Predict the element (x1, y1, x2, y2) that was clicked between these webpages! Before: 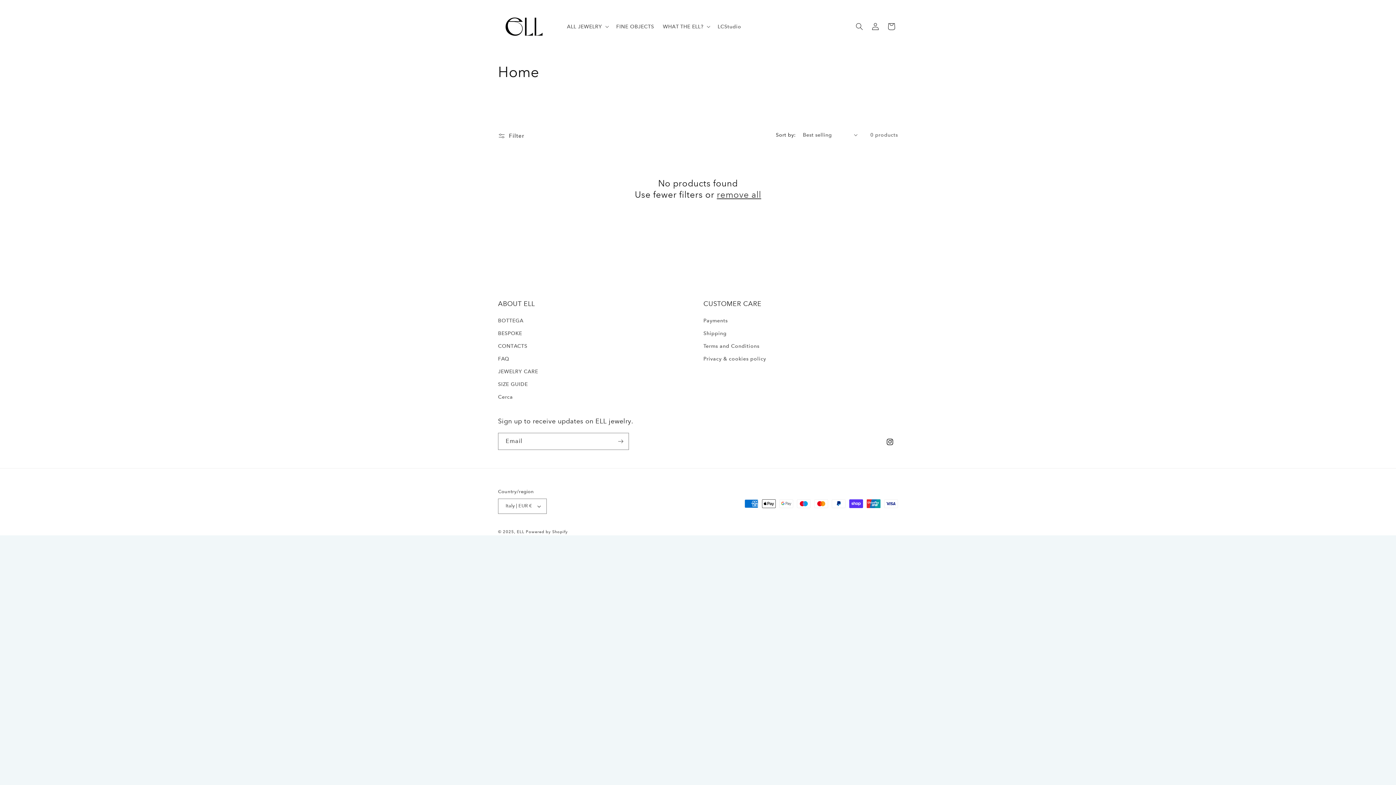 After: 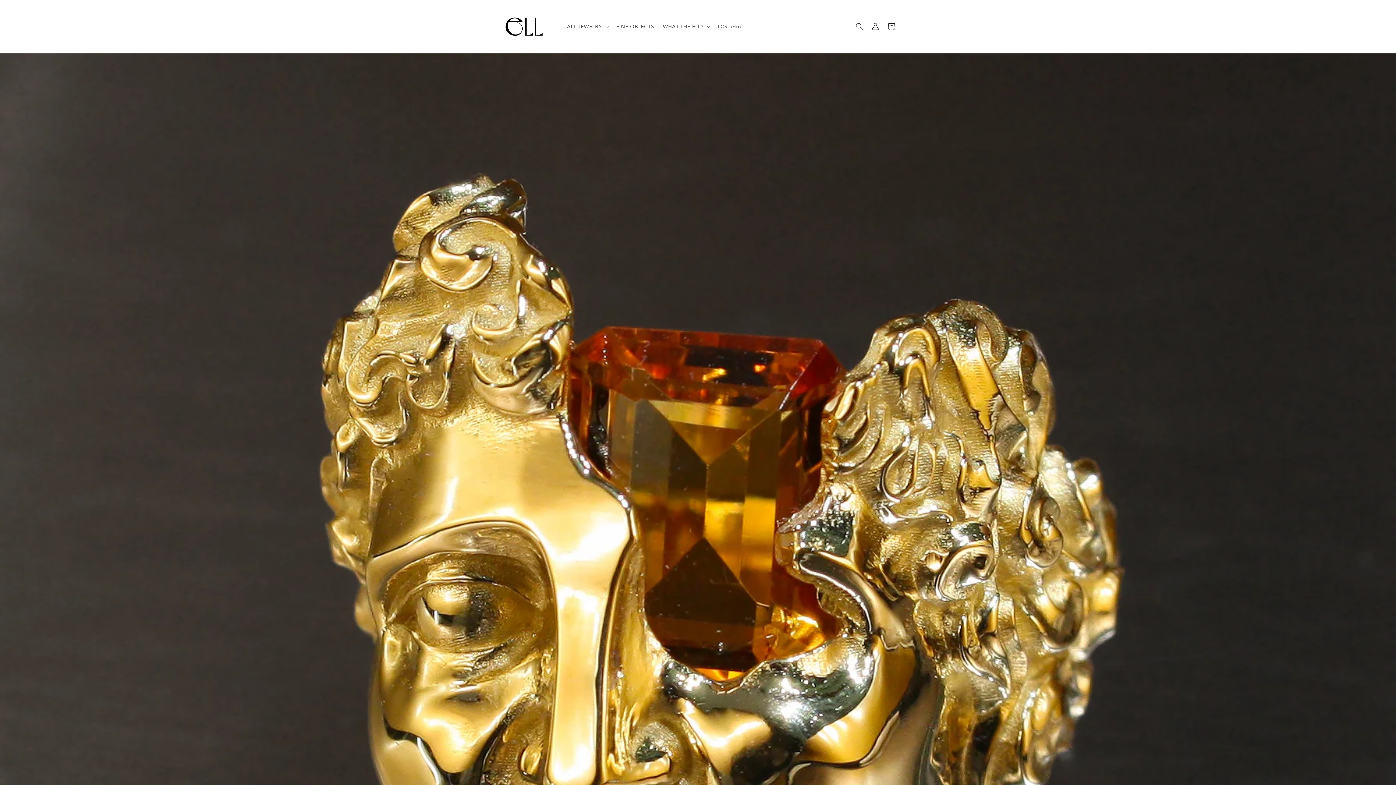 Action: label: ELL bbox: (516, 529, 524, 534)